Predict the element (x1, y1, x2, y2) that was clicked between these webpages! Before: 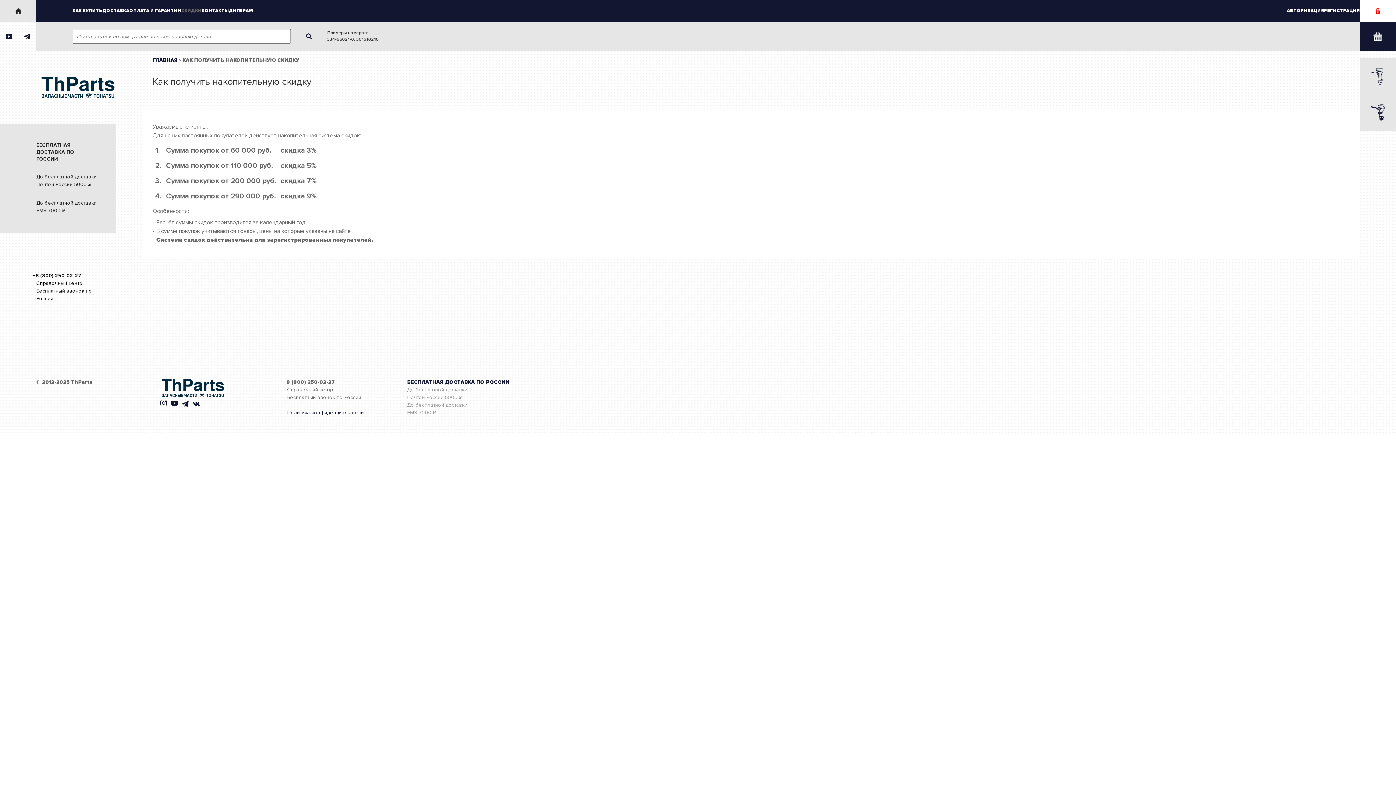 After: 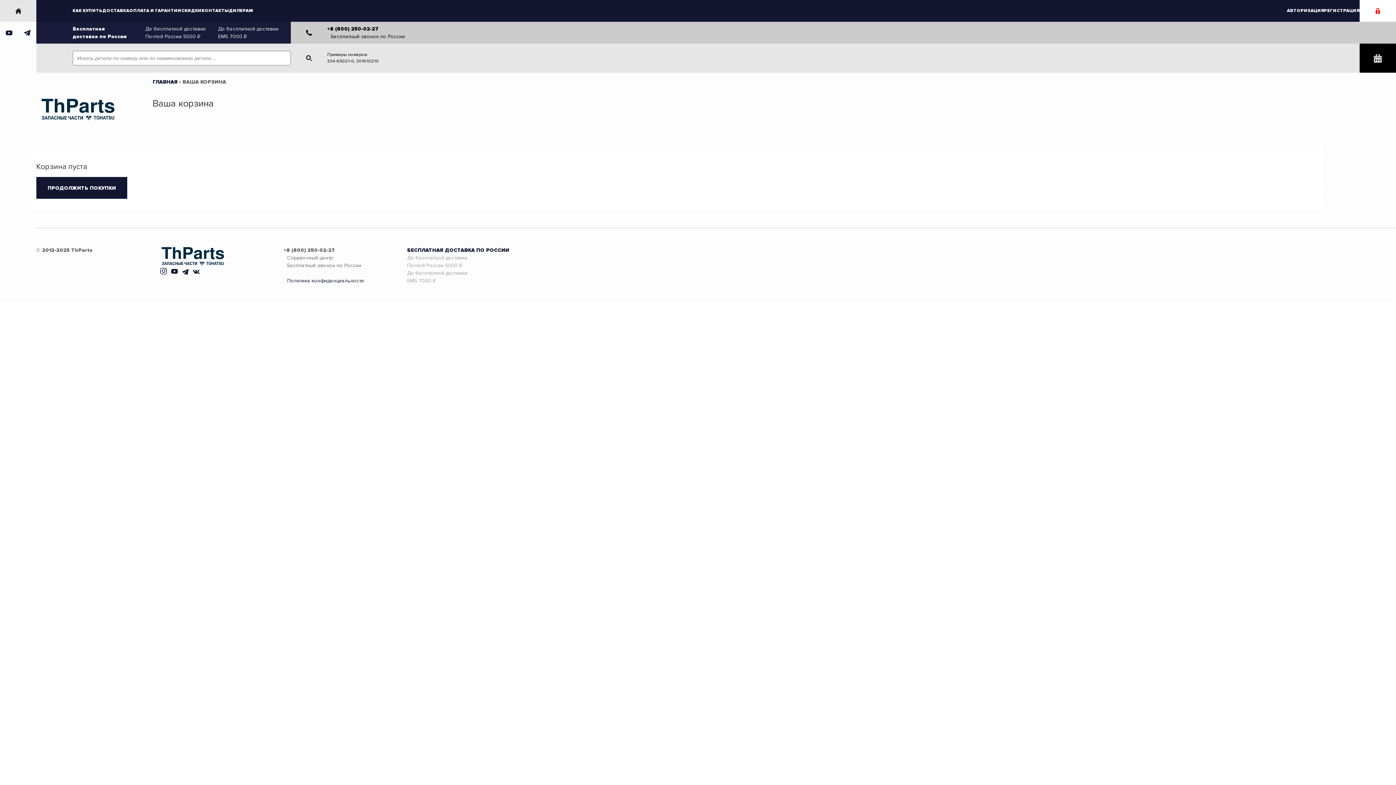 Action: bbox: (1360, 21, 1396, 50)